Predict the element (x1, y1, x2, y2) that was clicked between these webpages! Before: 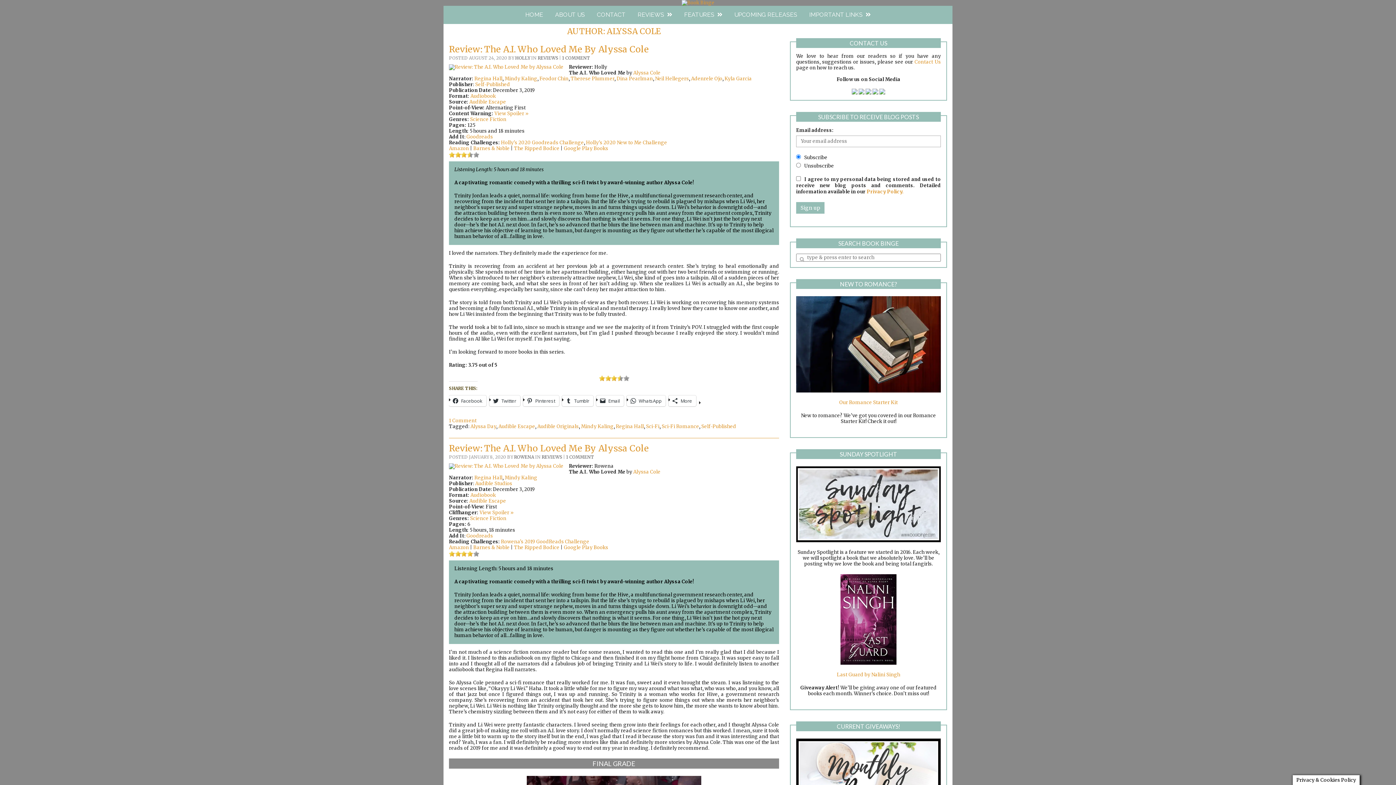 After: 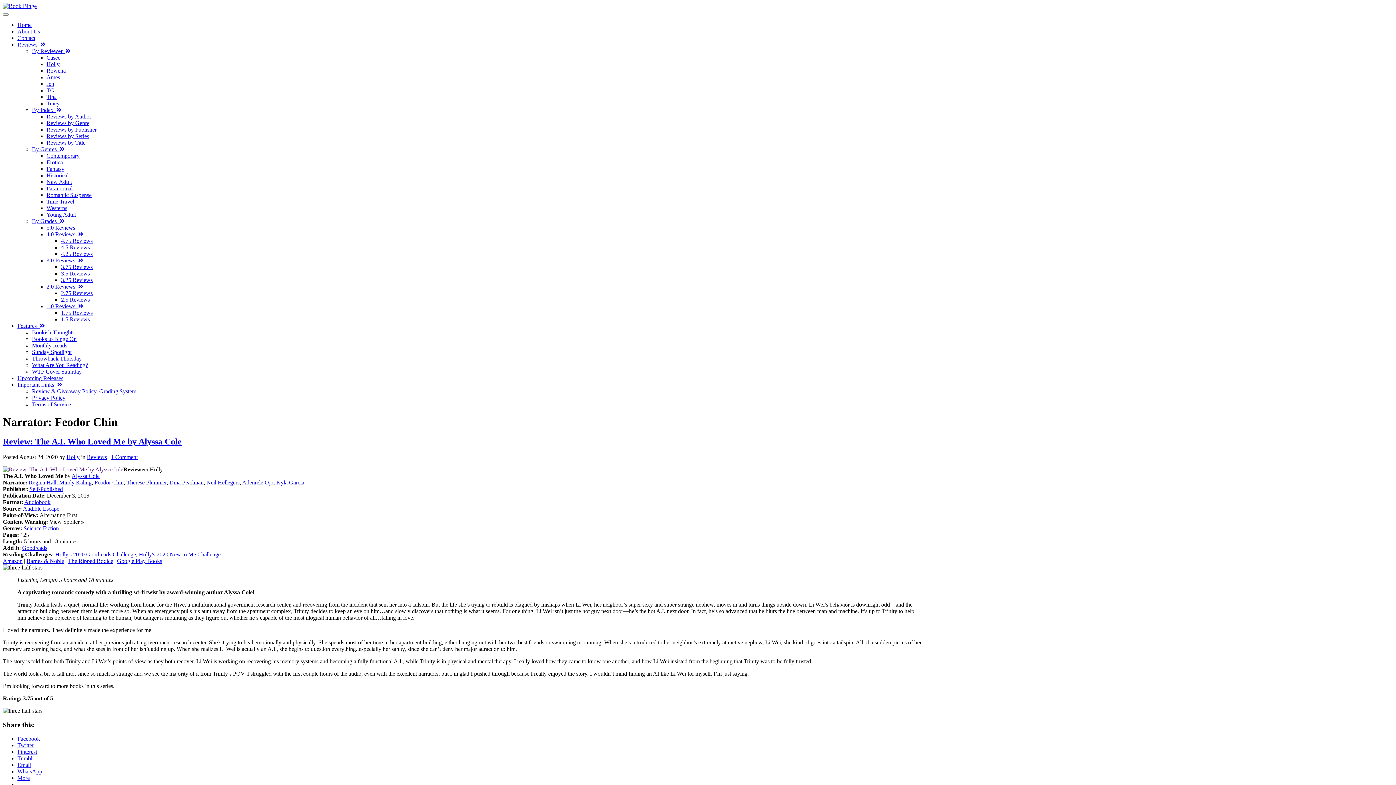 Action: label: Feodor Chin bbox: (539, 75, 568, 81)